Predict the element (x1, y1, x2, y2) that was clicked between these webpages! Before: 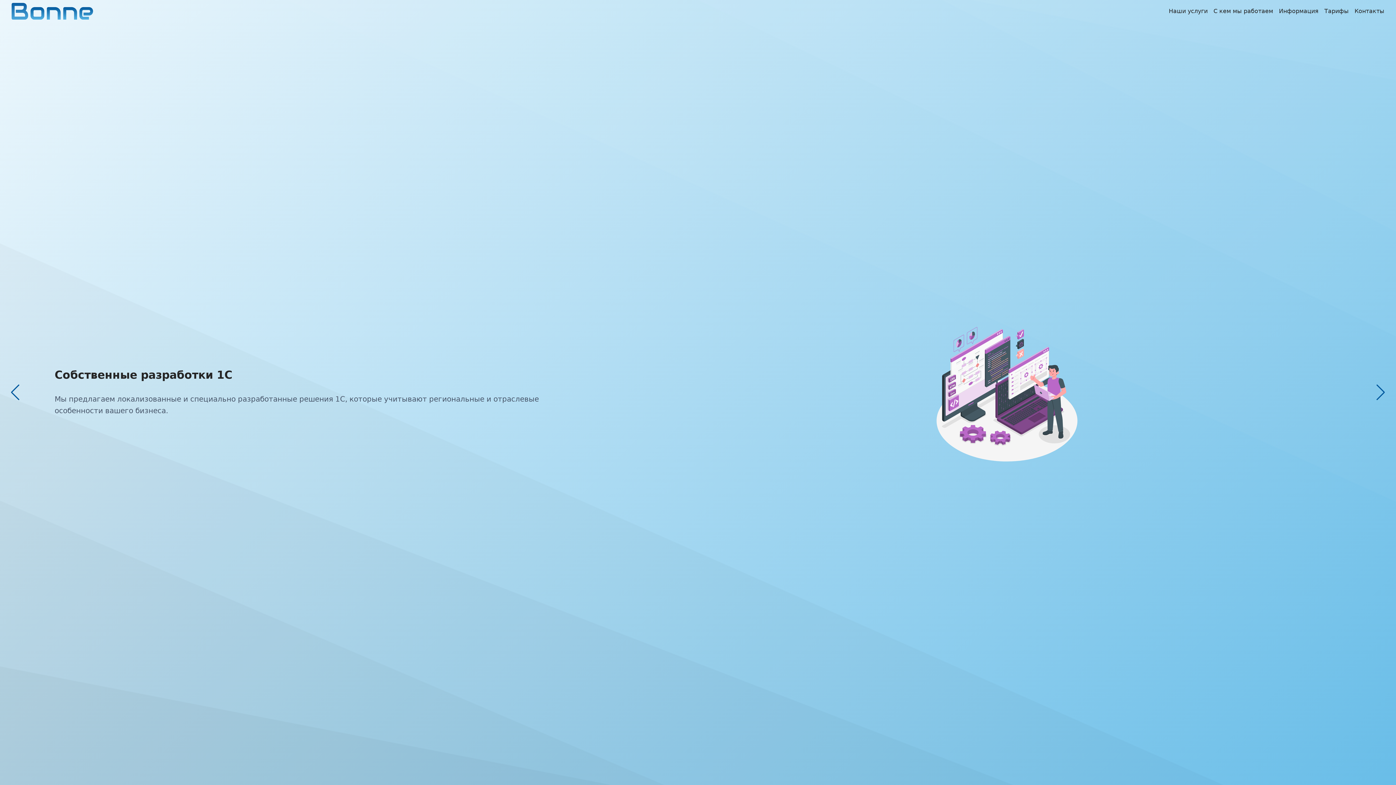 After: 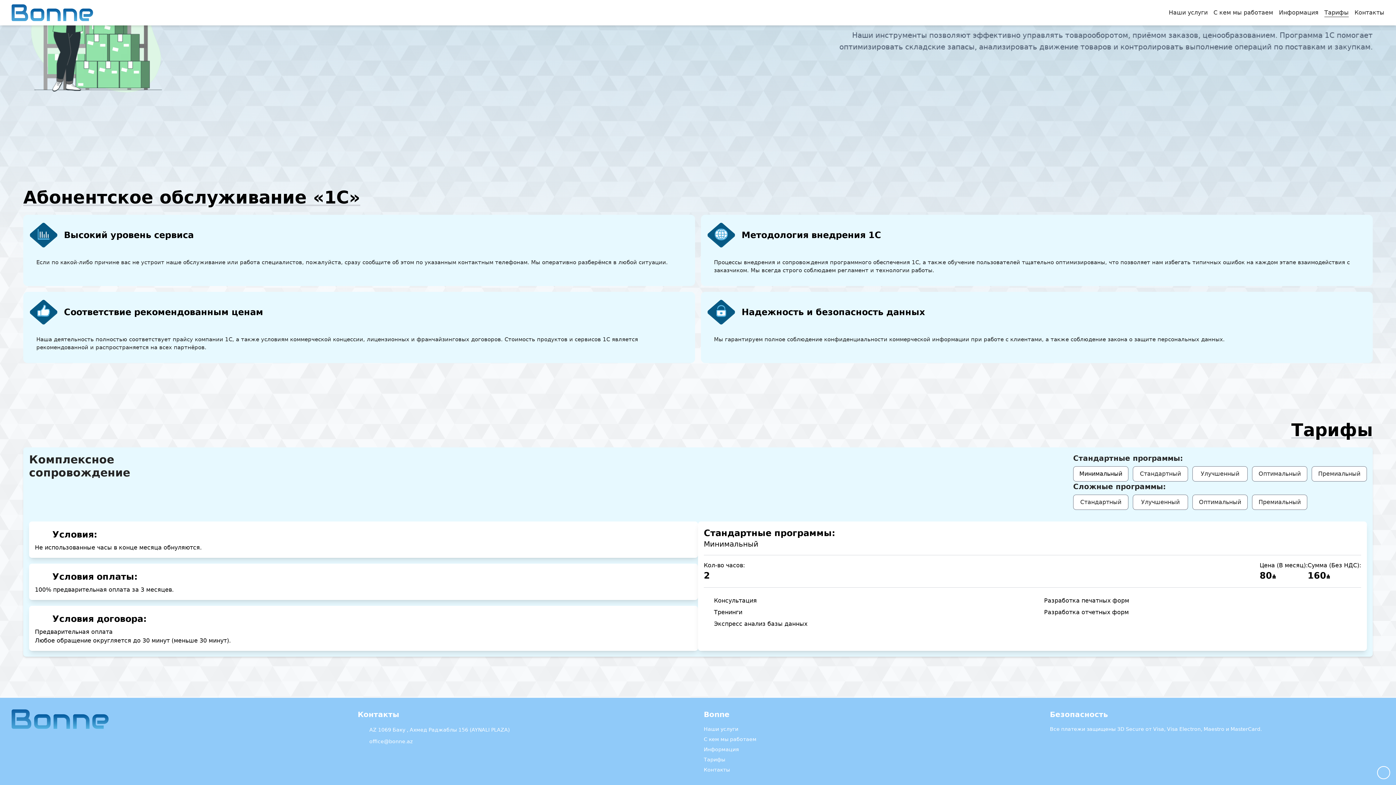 Action: bbox: (1324, 6, 1349, 15) label: Тарифы